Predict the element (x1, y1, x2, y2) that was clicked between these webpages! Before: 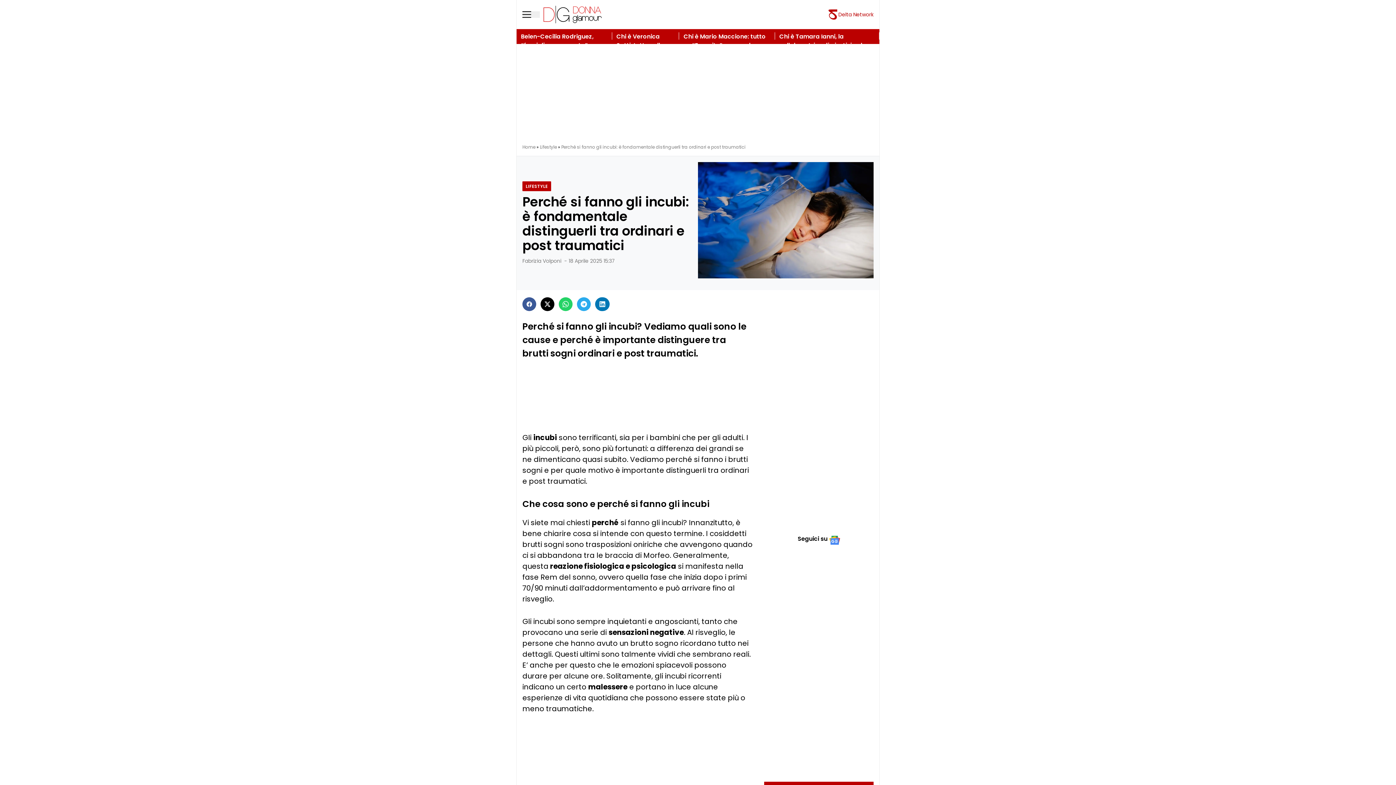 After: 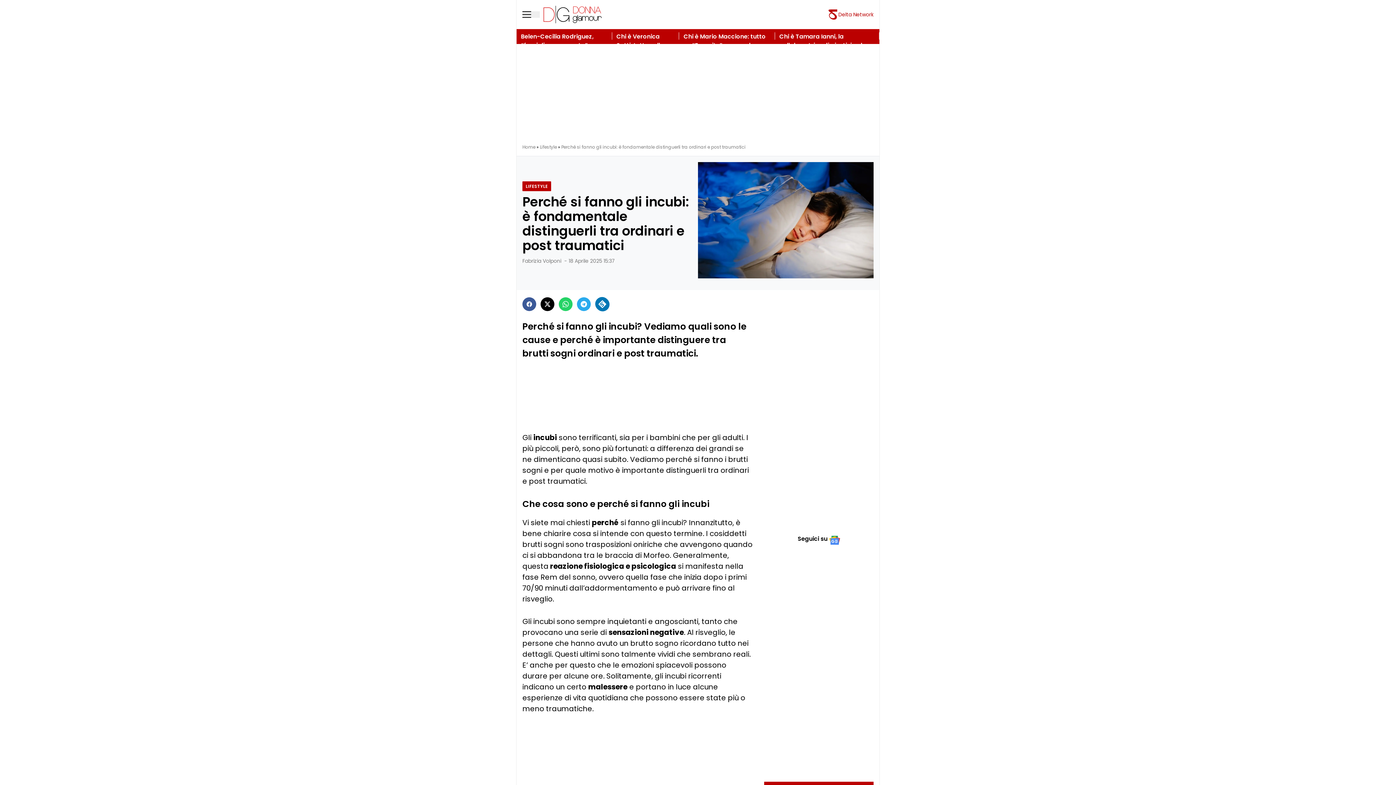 Action: bbox: (595, 297, 609, 311)